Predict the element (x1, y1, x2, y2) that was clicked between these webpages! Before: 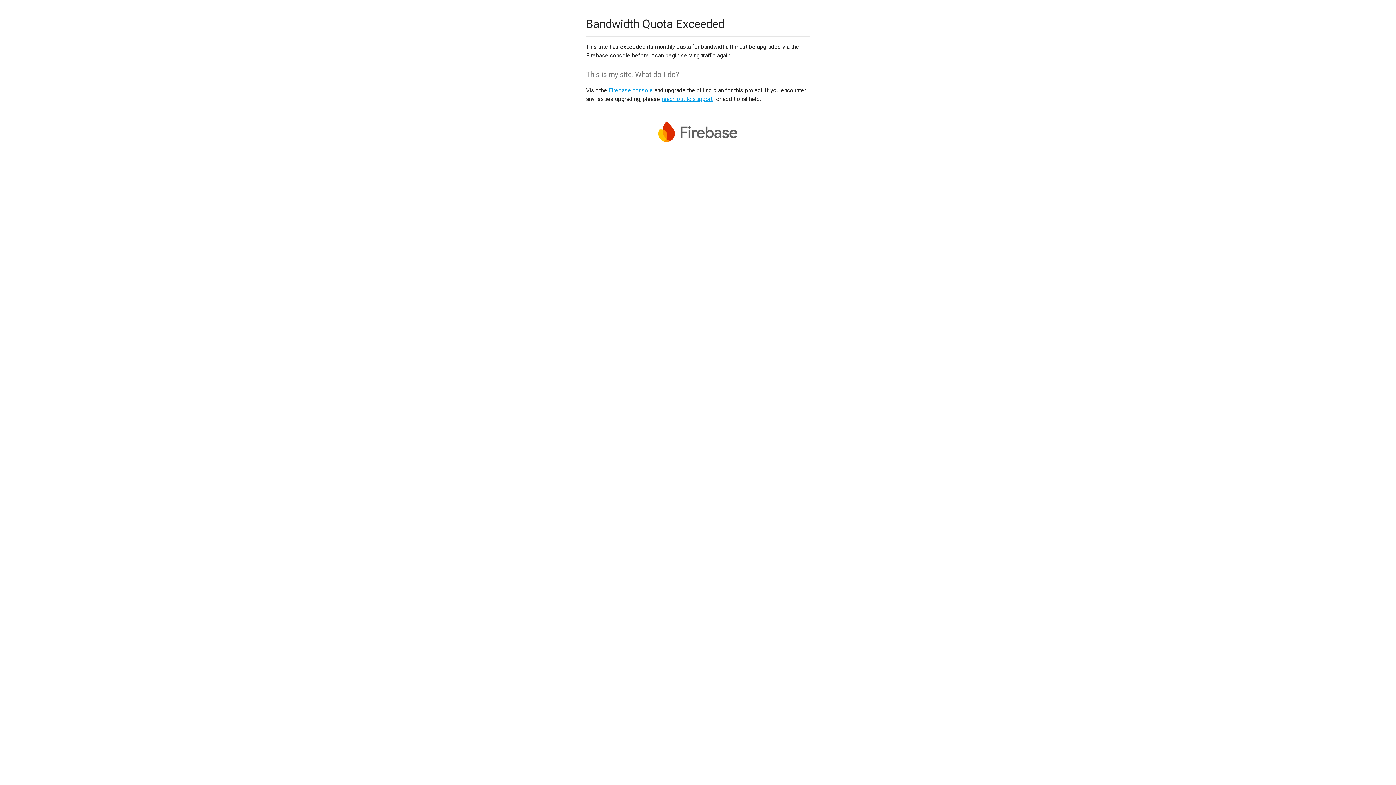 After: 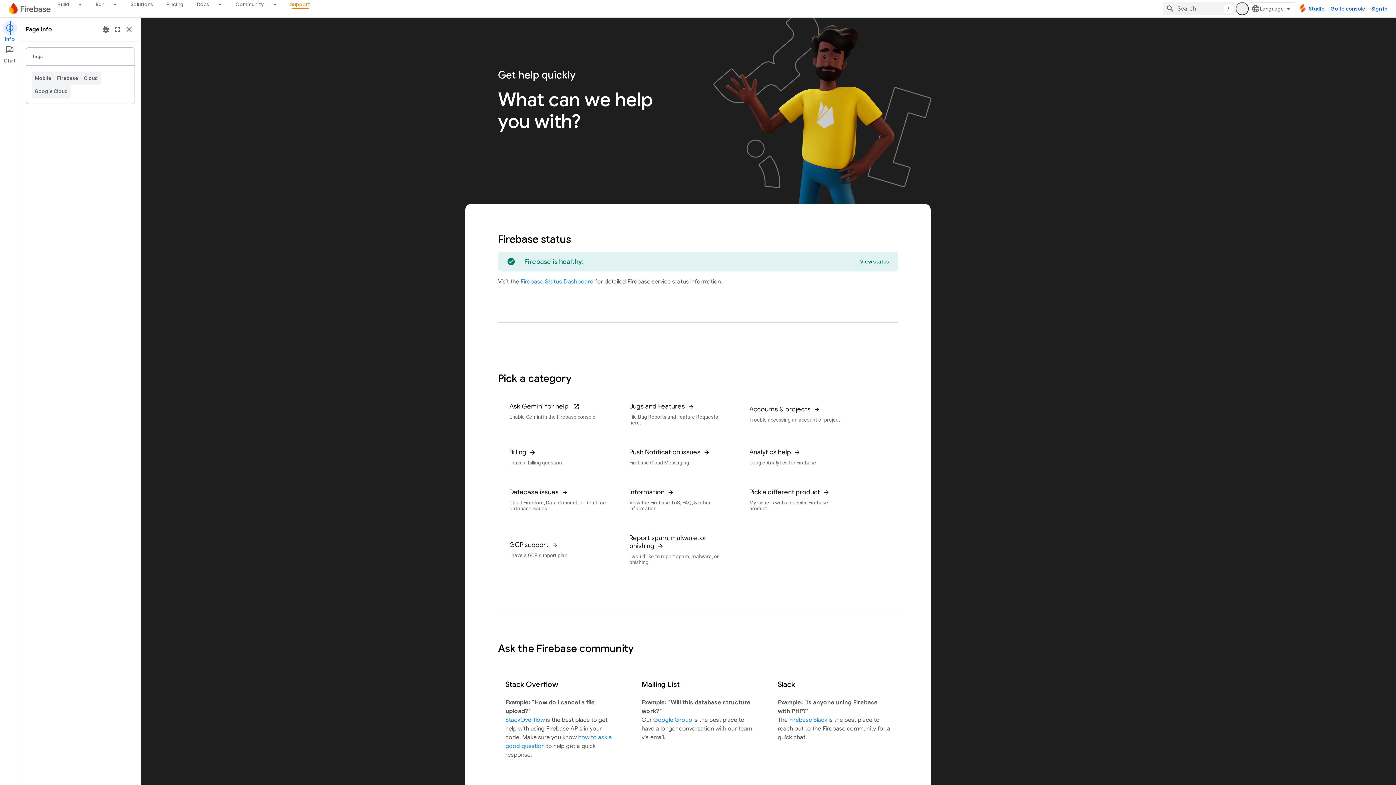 Action: bbox: (661, 95, 712, 102) label: reach out to support